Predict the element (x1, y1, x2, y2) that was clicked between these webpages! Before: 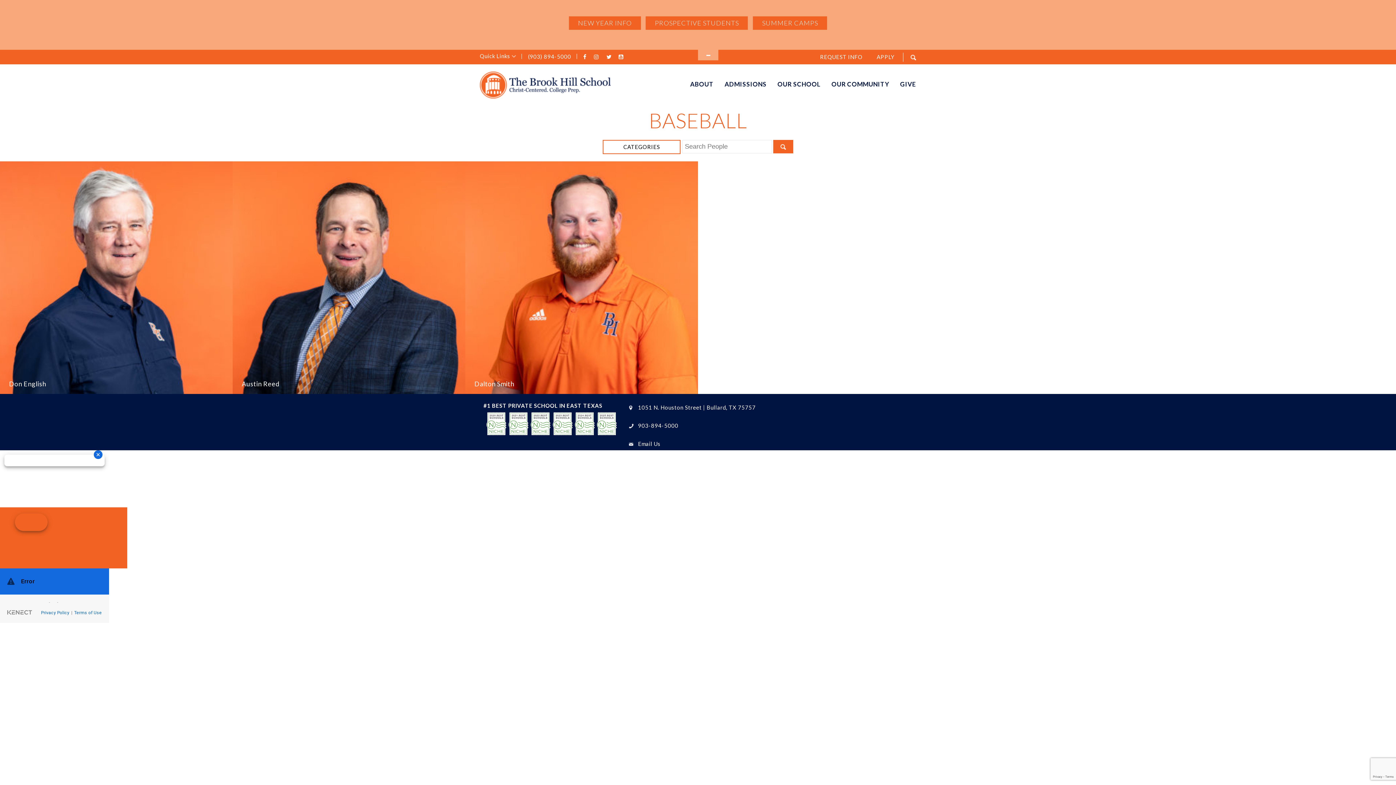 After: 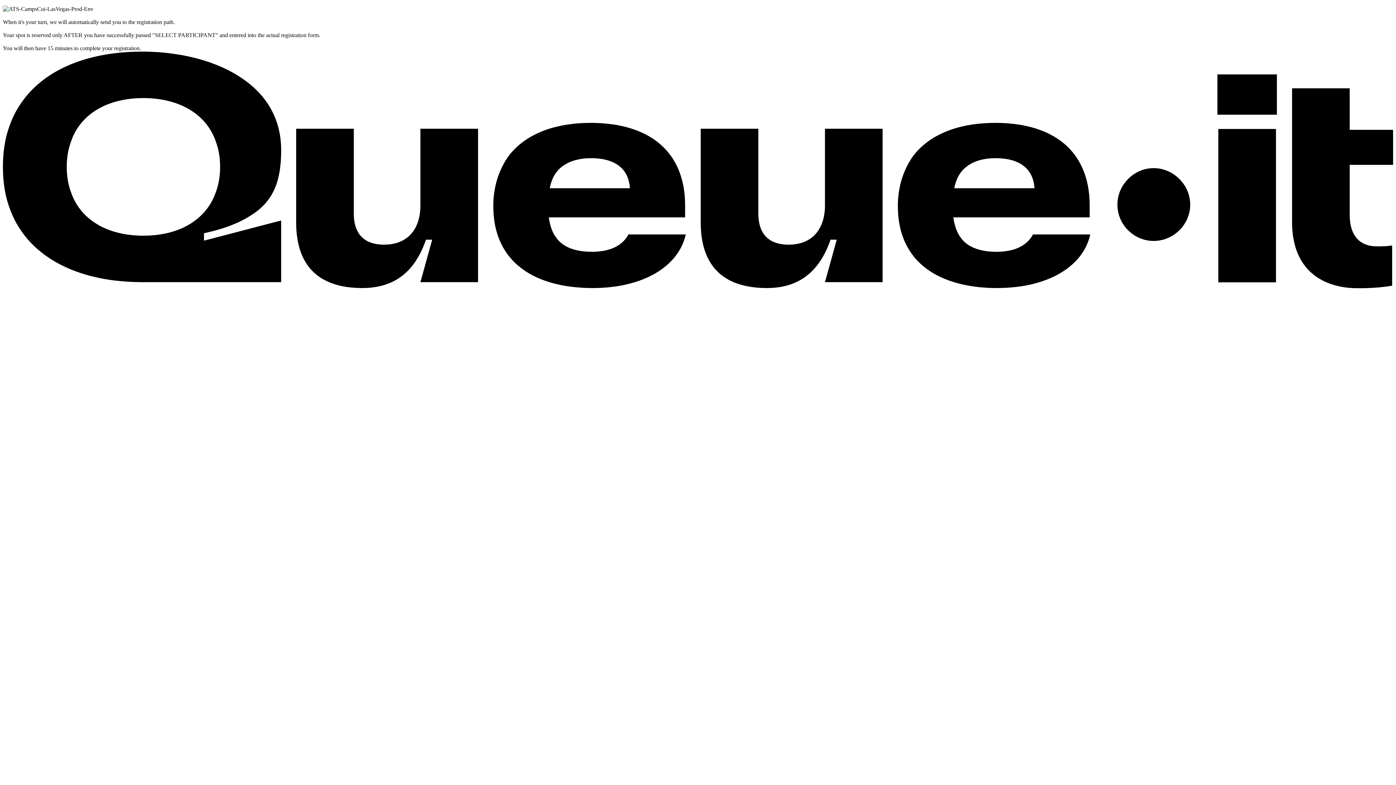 Action: label: SUMMER CAMPS bbox: (753, 16, 827, 29)